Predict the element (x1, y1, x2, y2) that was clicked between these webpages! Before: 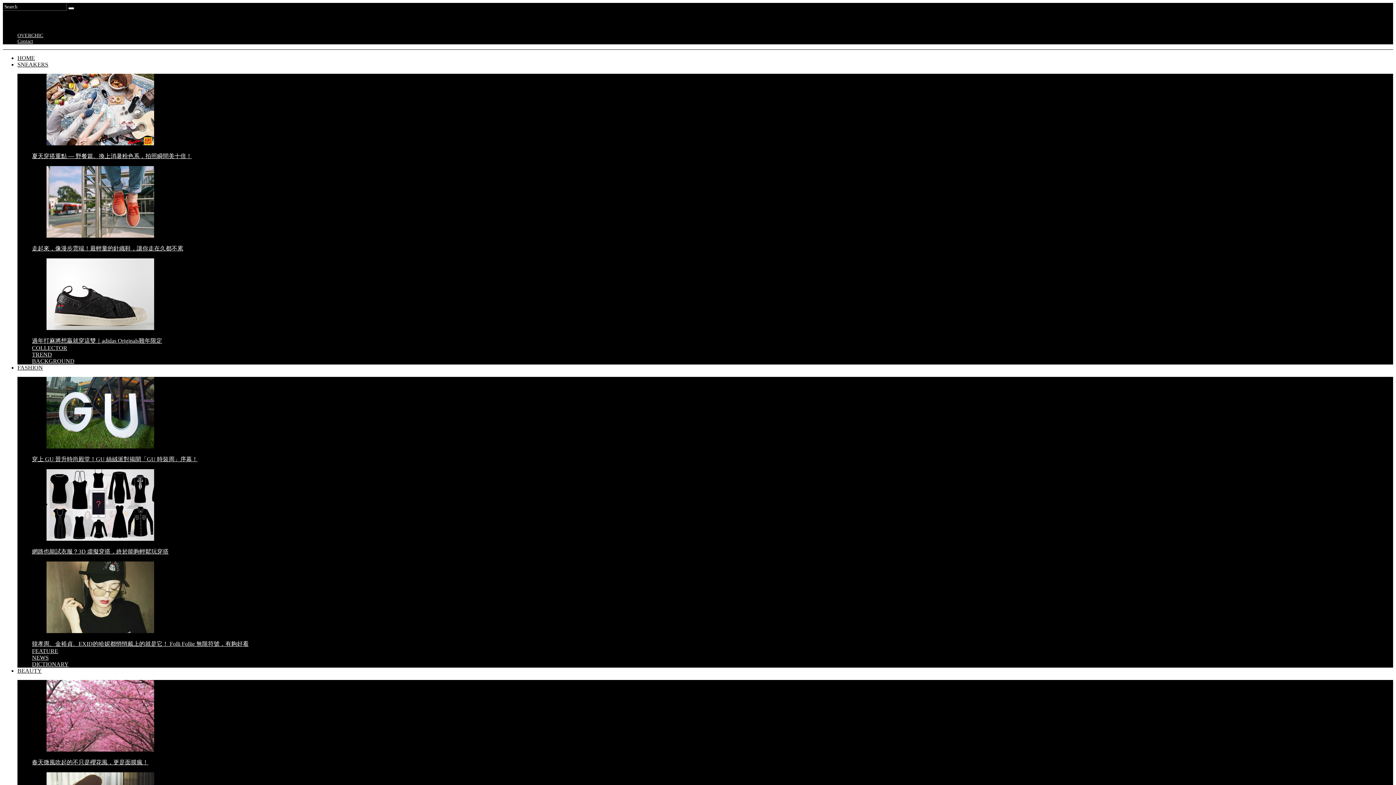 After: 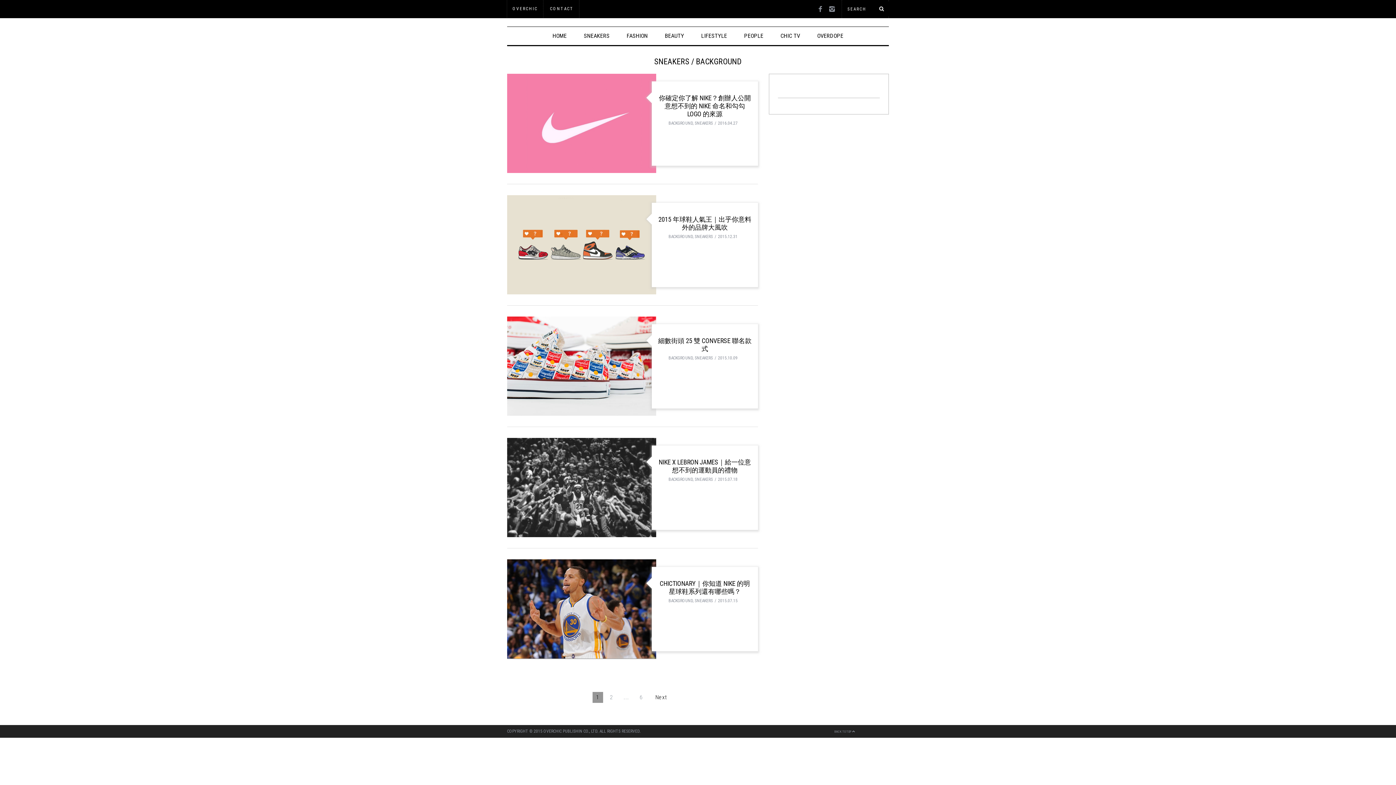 Action: bbox: (32, 358, 74, 364) label: BACKGROUND